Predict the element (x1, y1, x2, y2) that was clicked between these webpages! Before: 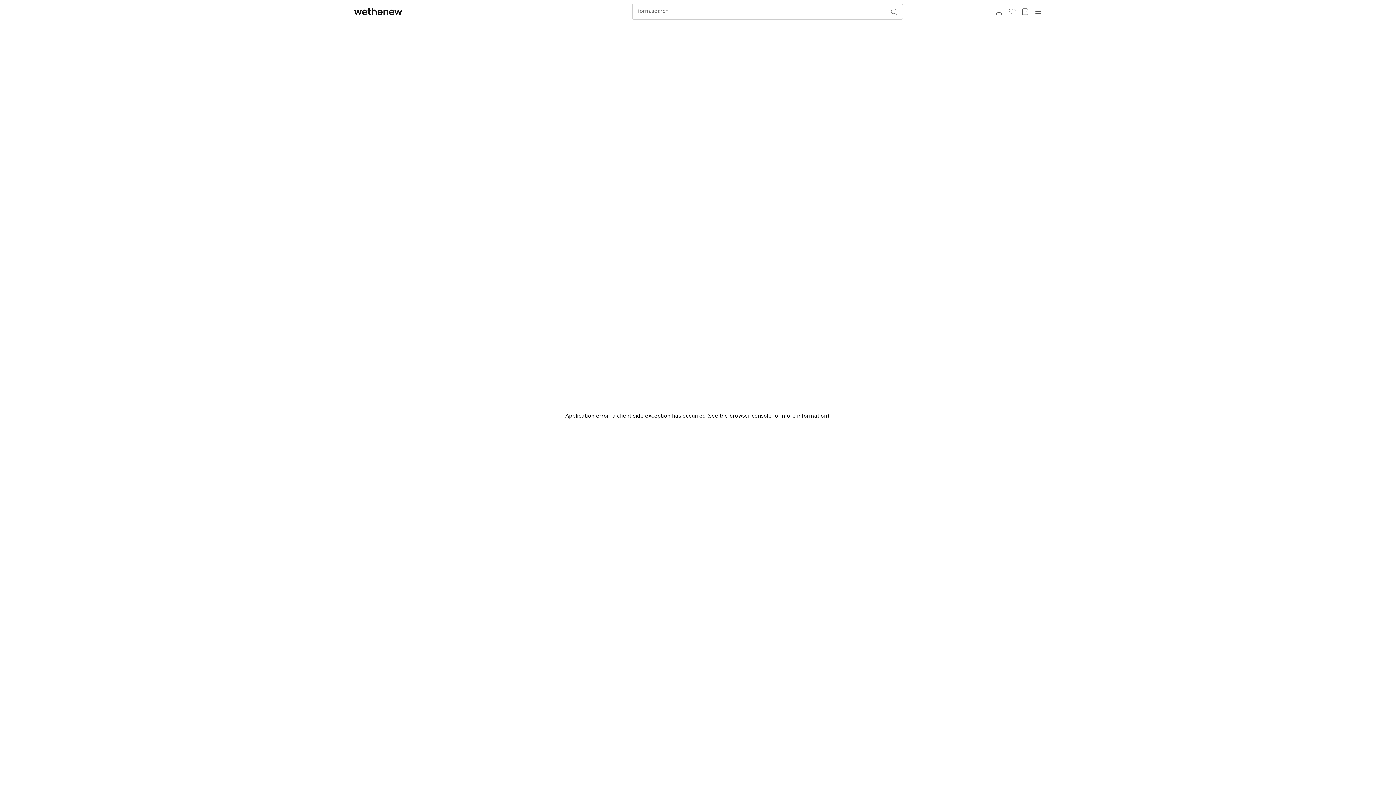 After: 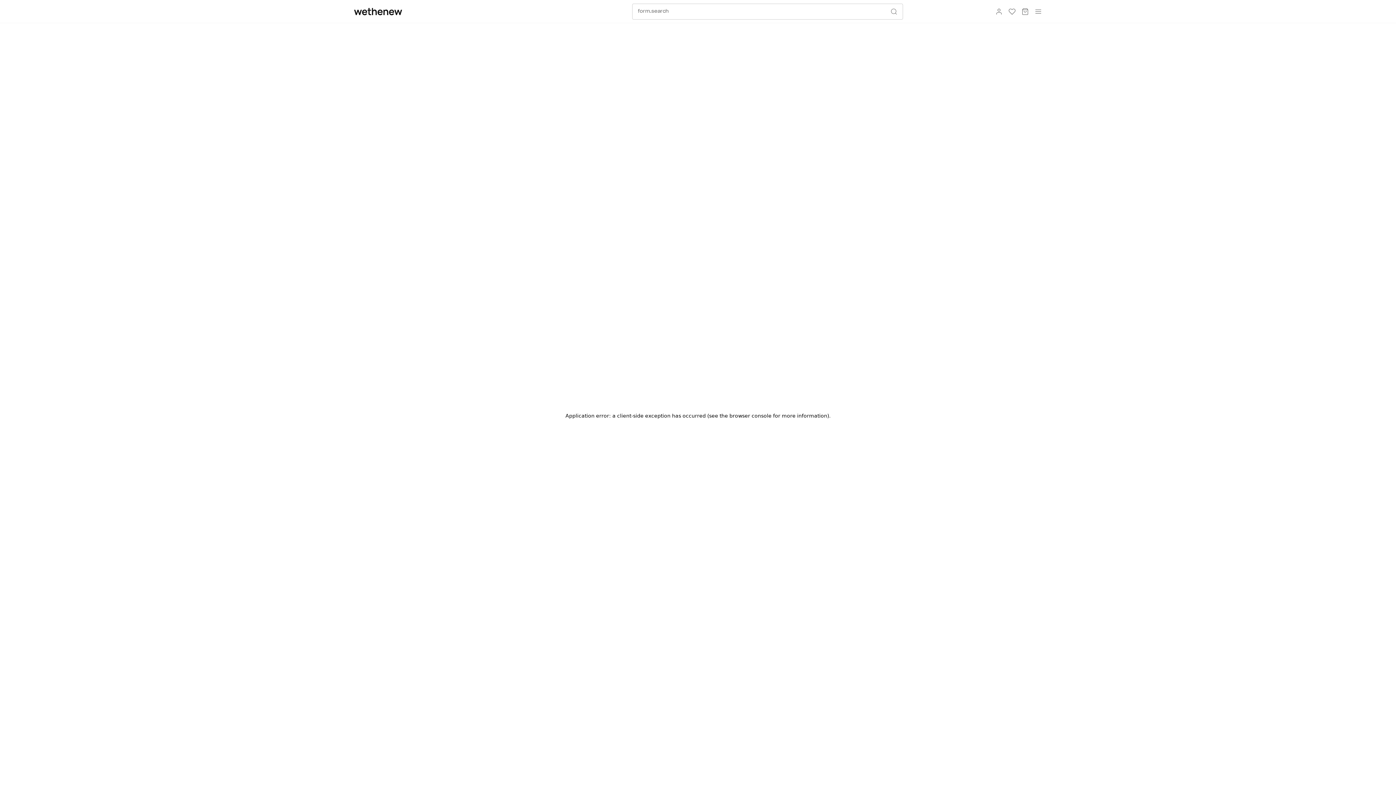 Action: bbox: (354, 7, 402, 15)